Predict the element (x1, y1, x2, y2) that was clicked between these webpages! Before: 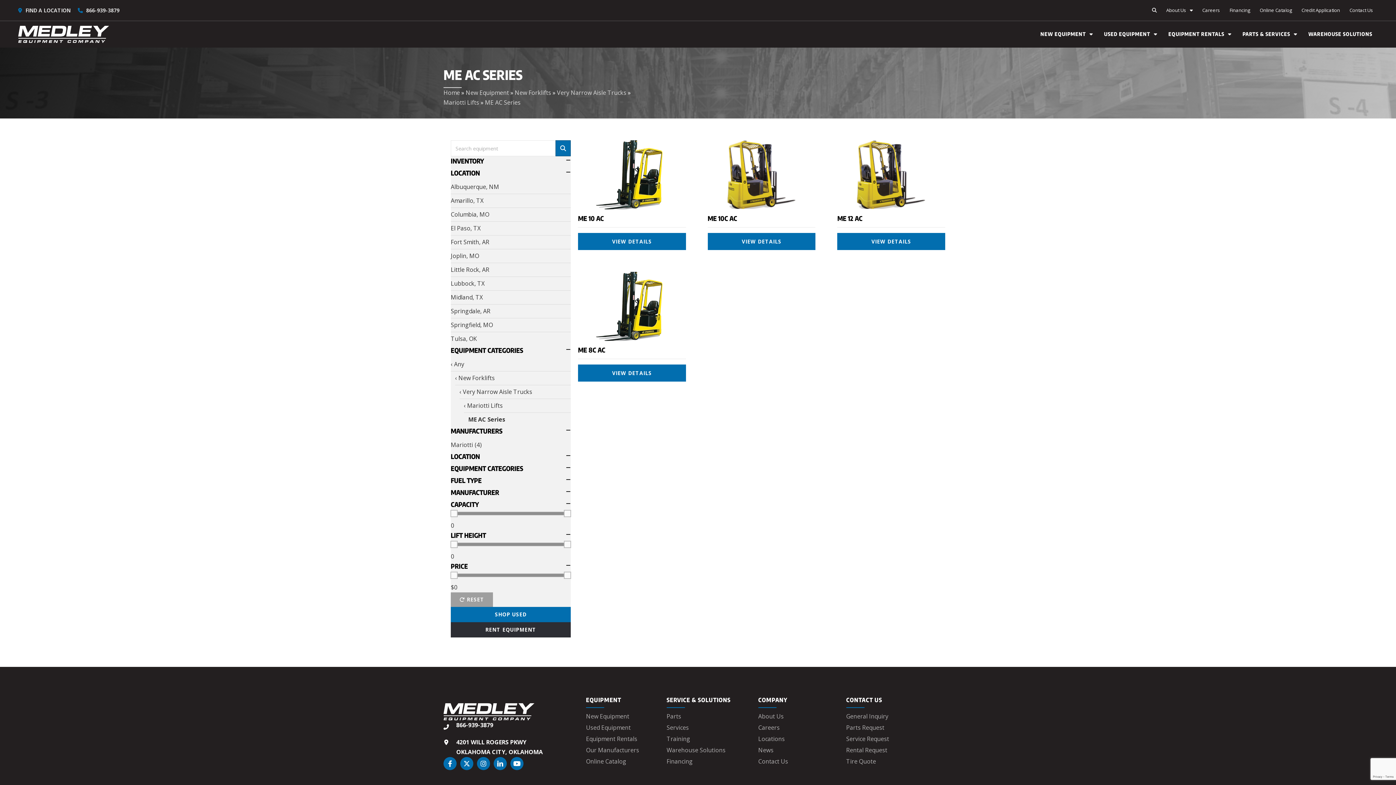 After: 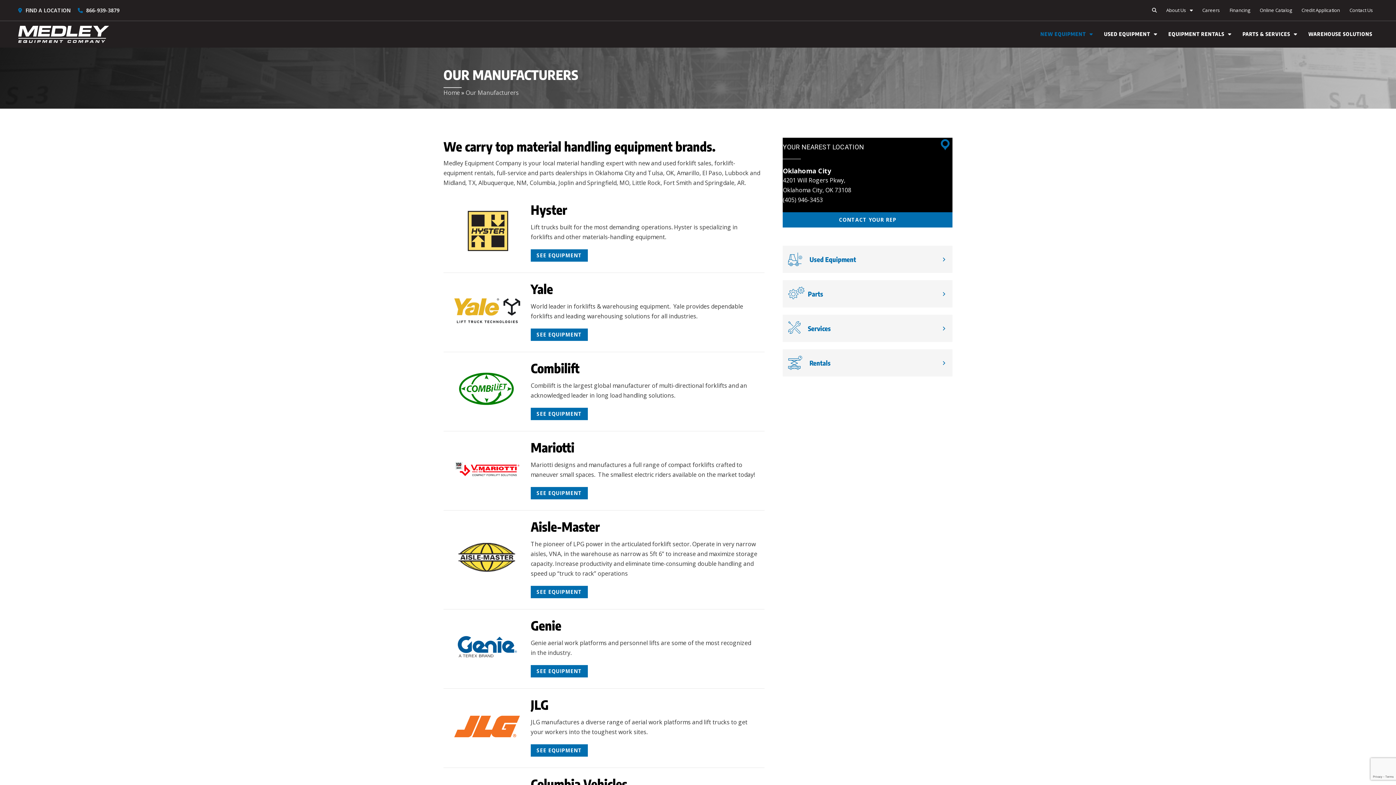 Action: bbox: (586, 744, 666, 753) label: Our Manufacturers